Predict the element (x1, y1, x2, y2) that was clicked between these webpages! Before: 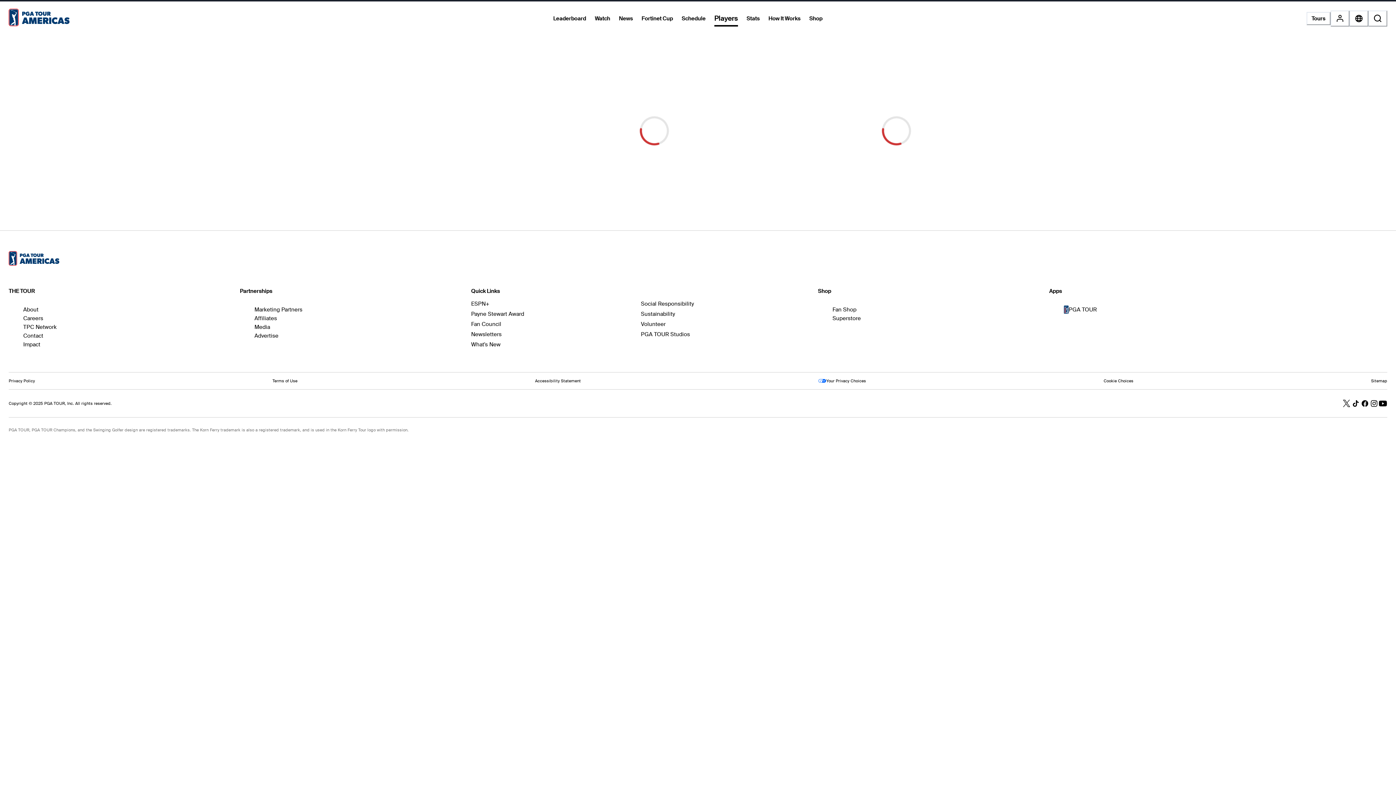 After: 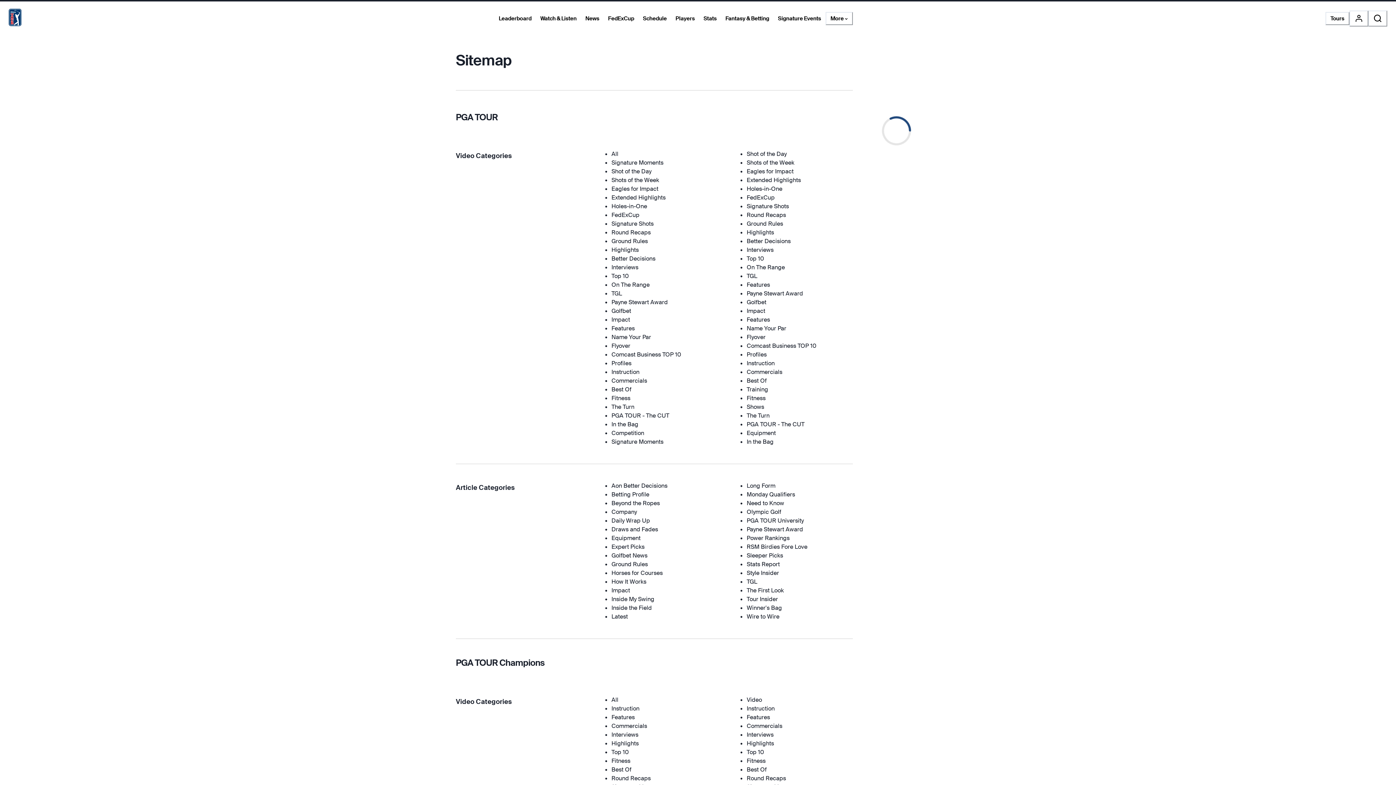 Action: bbox: (1371, 378, 1387, 383) label: Sitemap